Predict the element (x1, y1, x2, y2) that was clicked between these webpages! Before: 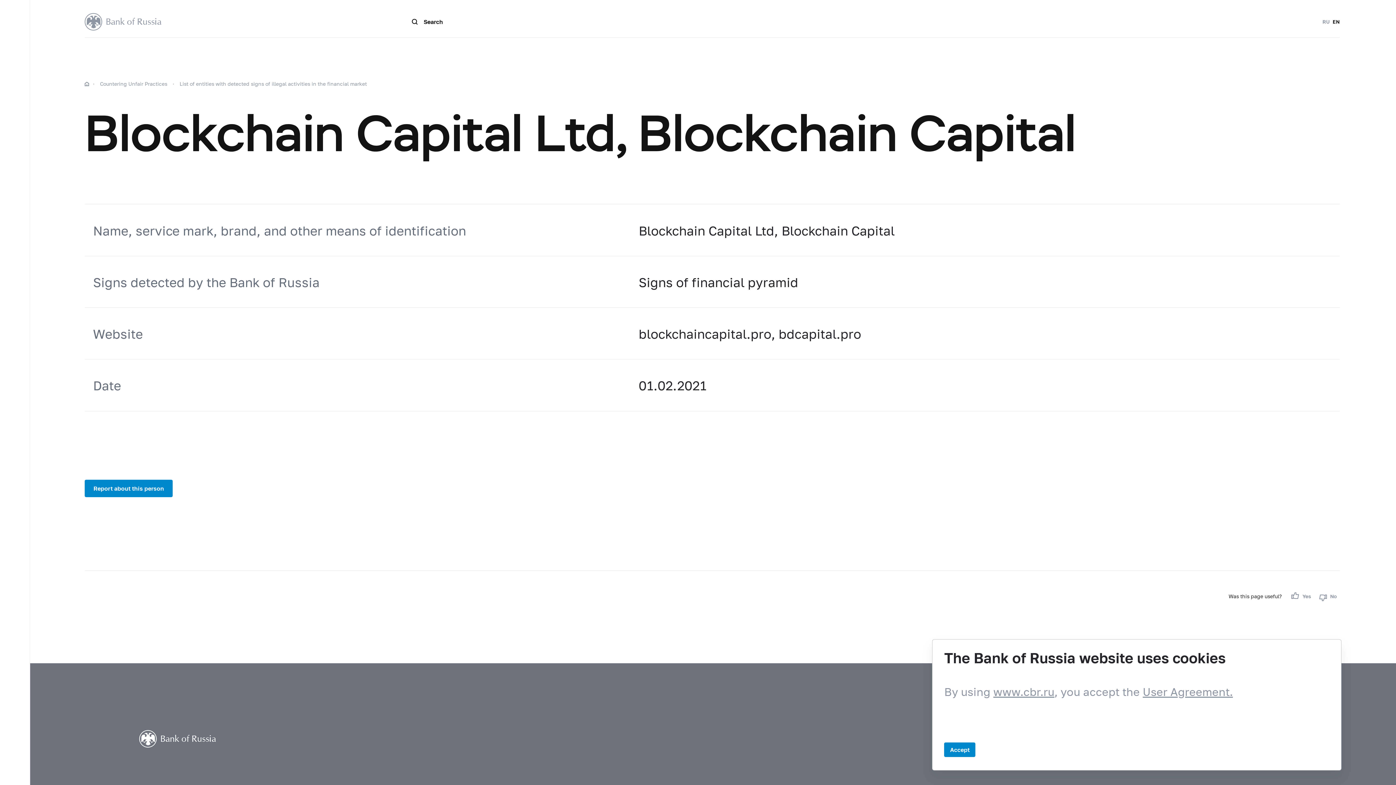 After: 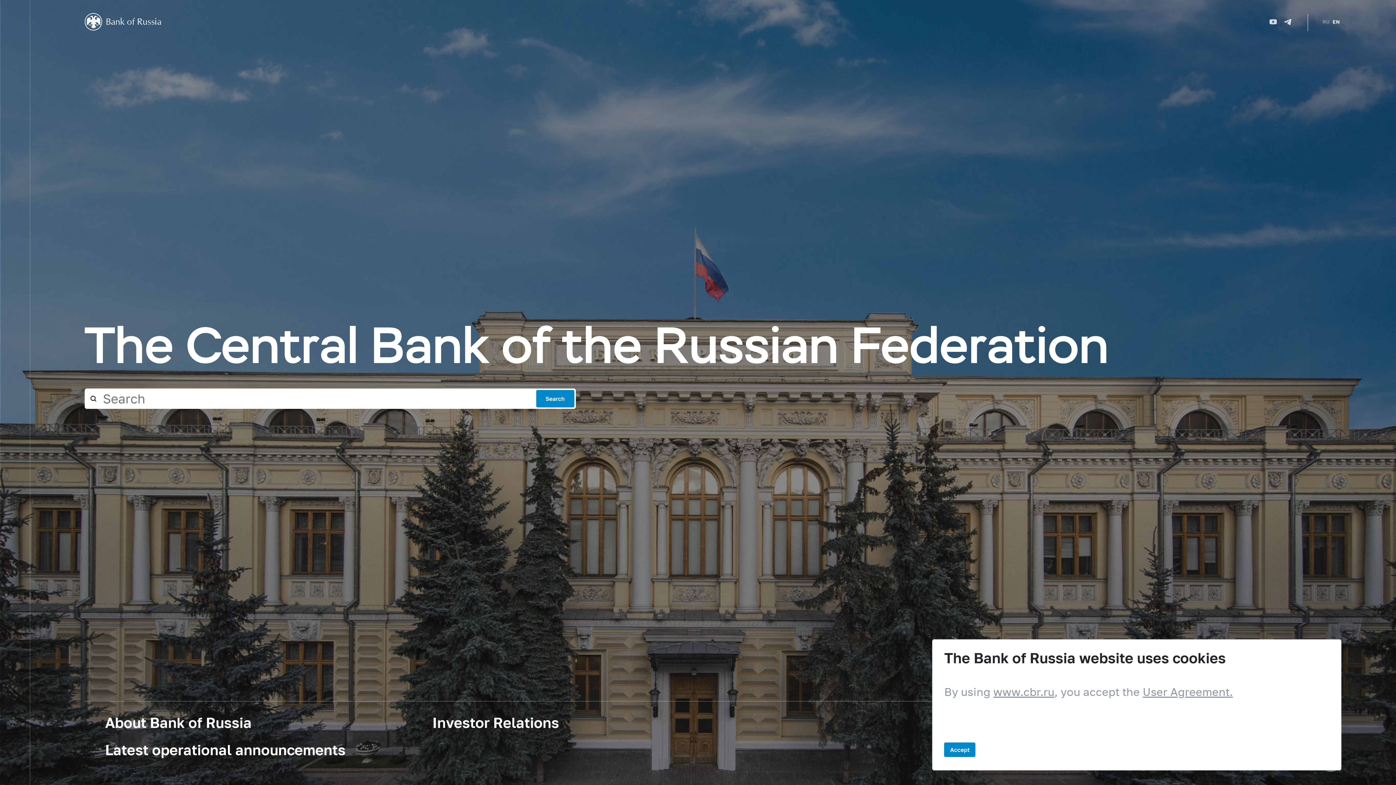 Action: bbox: (84, 13, 161, 30)